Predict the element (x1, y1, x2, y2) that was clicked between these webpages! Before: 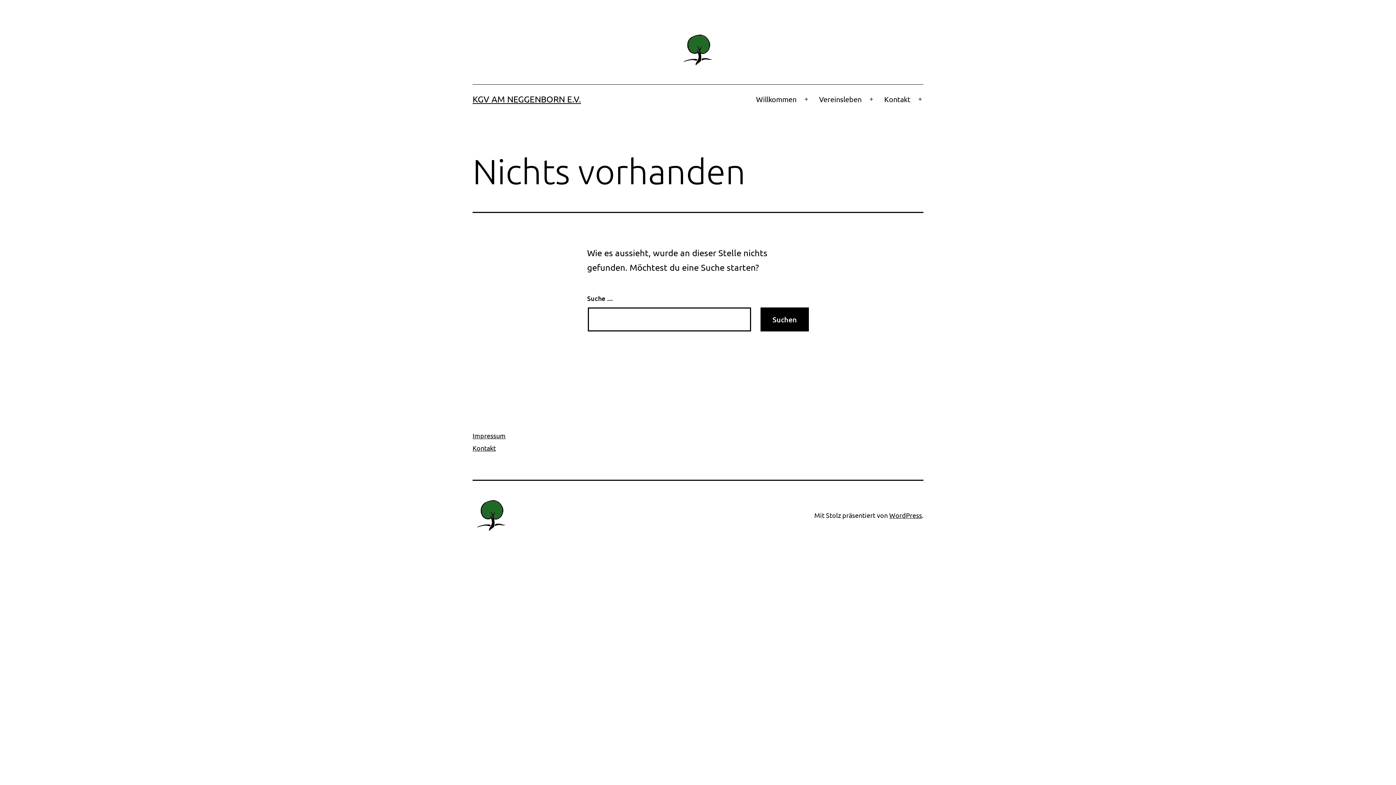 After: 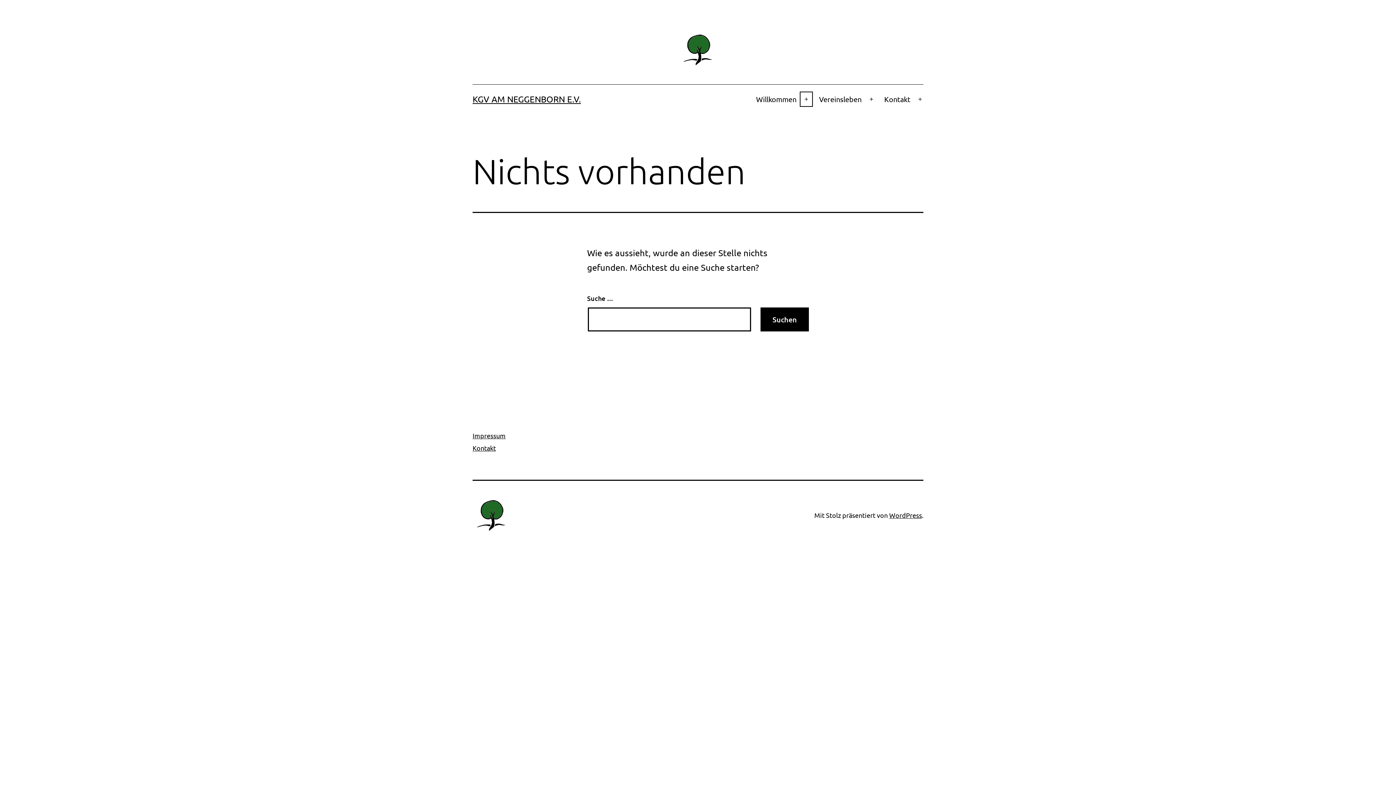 Action: label: Menü öffnen bbox: (798, 90, 814, 108)